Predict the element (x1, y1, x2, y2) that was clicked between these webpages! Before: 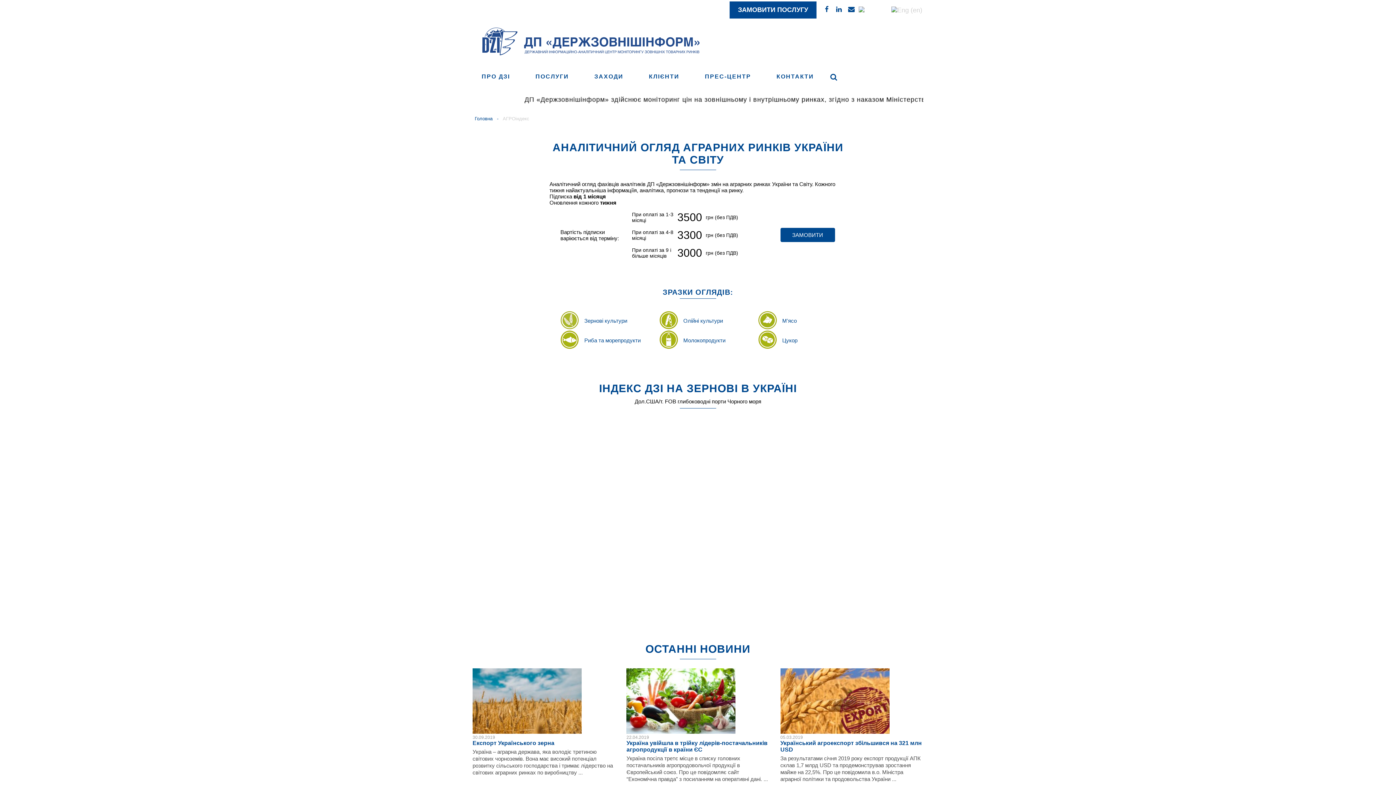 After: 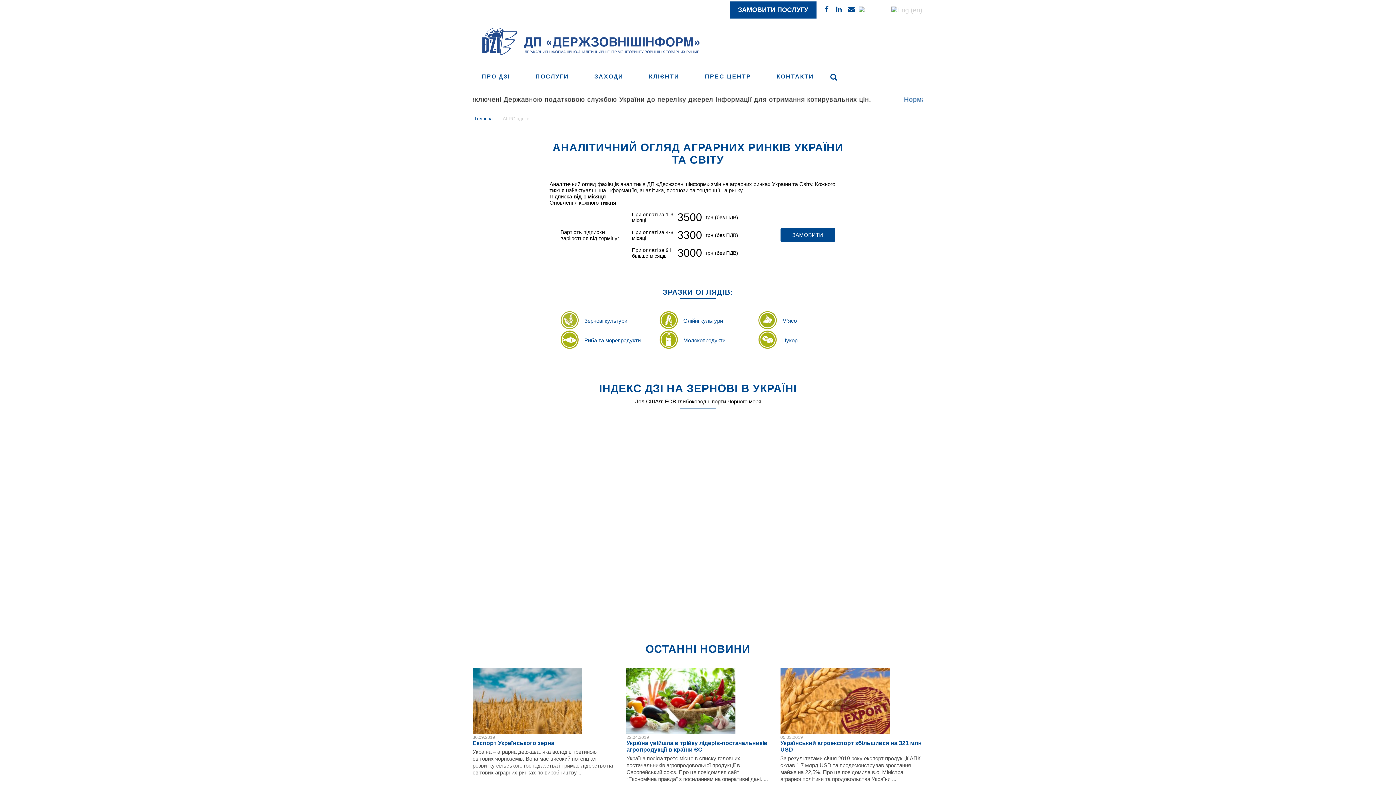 Action: bbox: (758, 324, 777, 330)